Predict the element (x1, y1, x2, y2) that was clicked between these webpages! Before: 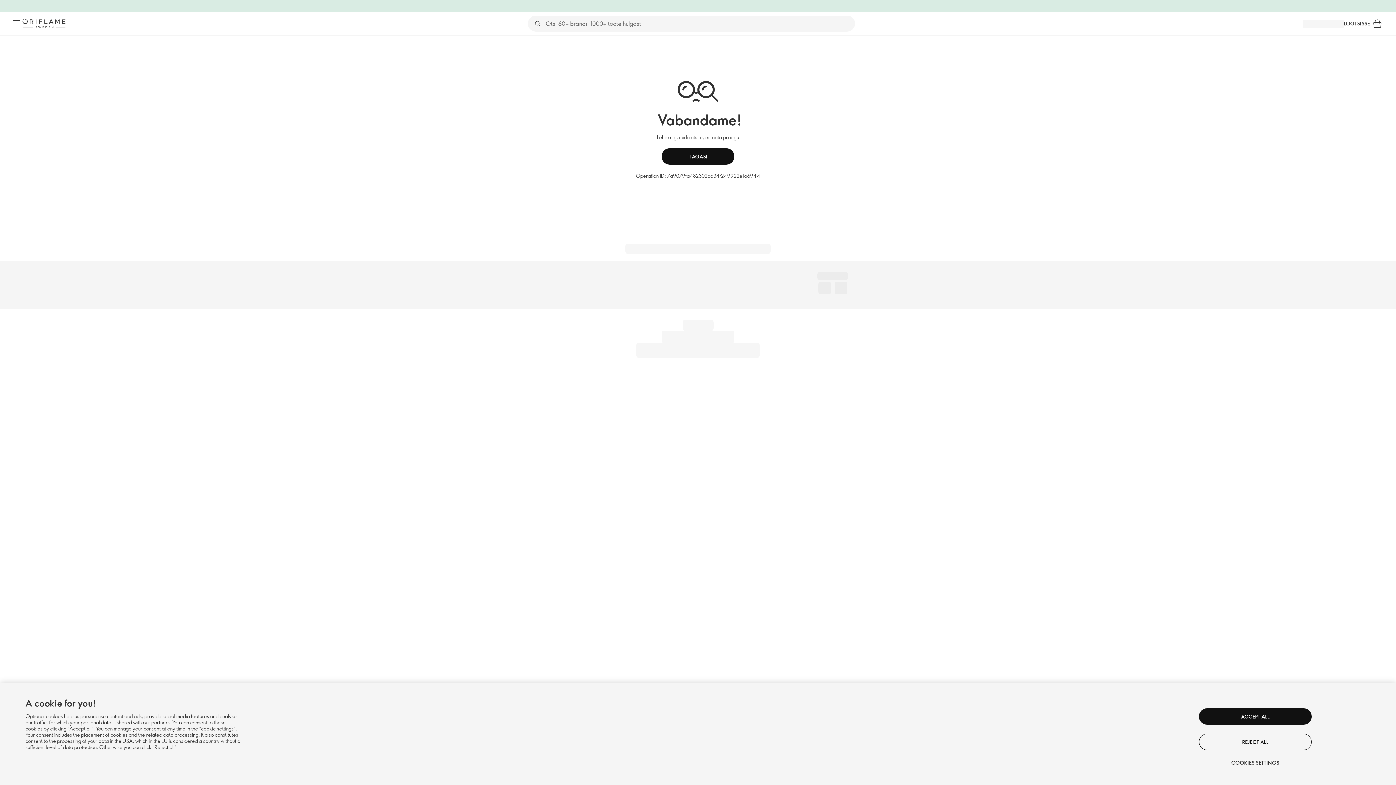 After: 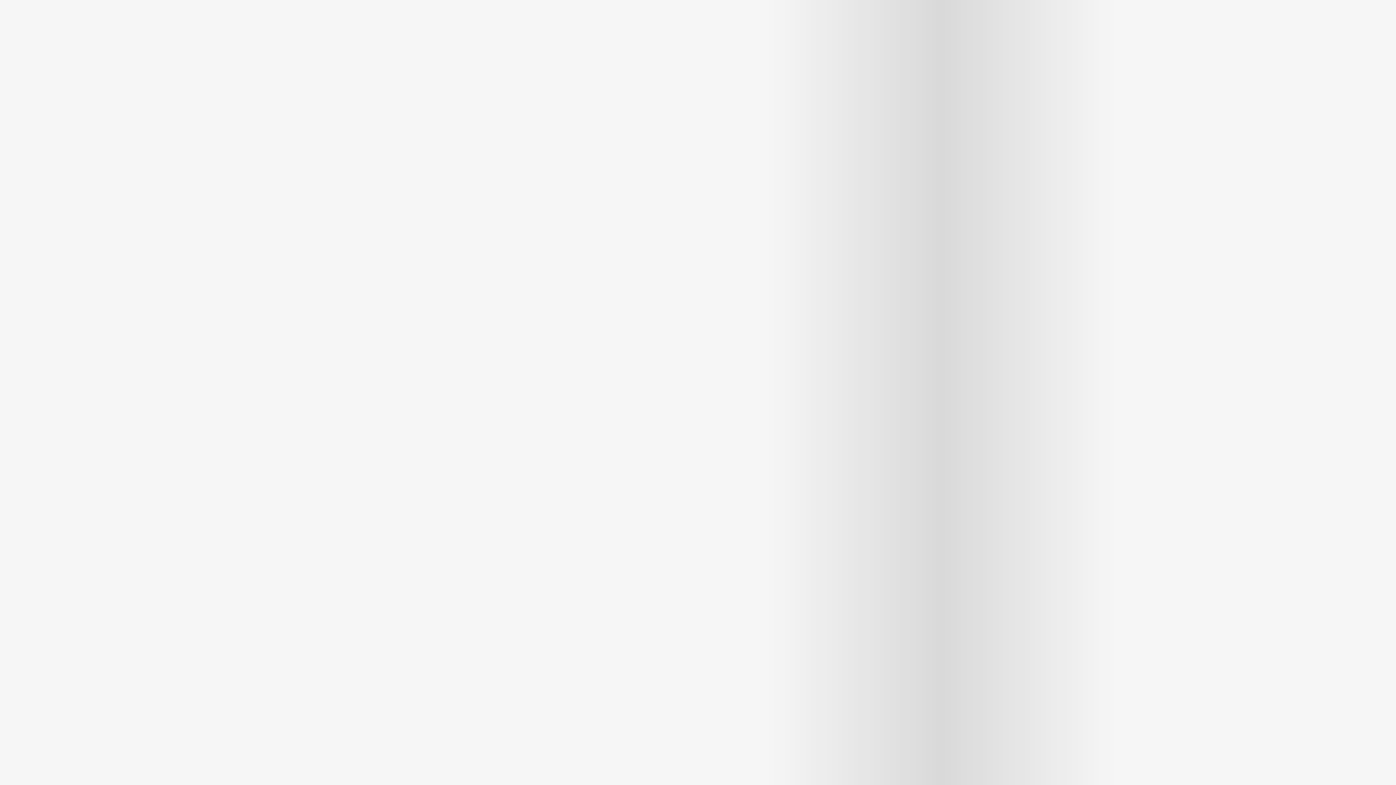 Action: label: Ostukorv bbox: (1370, 16, 1385, 31)